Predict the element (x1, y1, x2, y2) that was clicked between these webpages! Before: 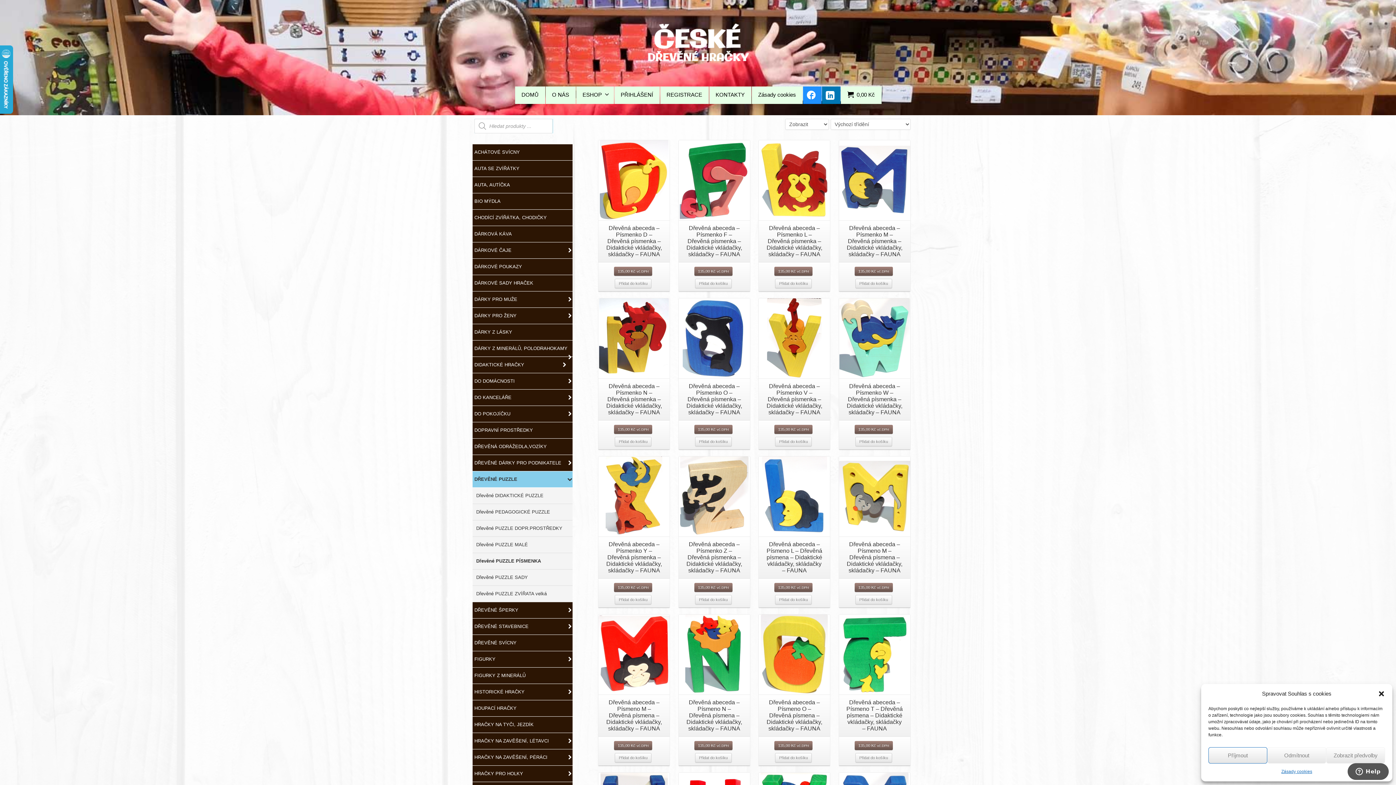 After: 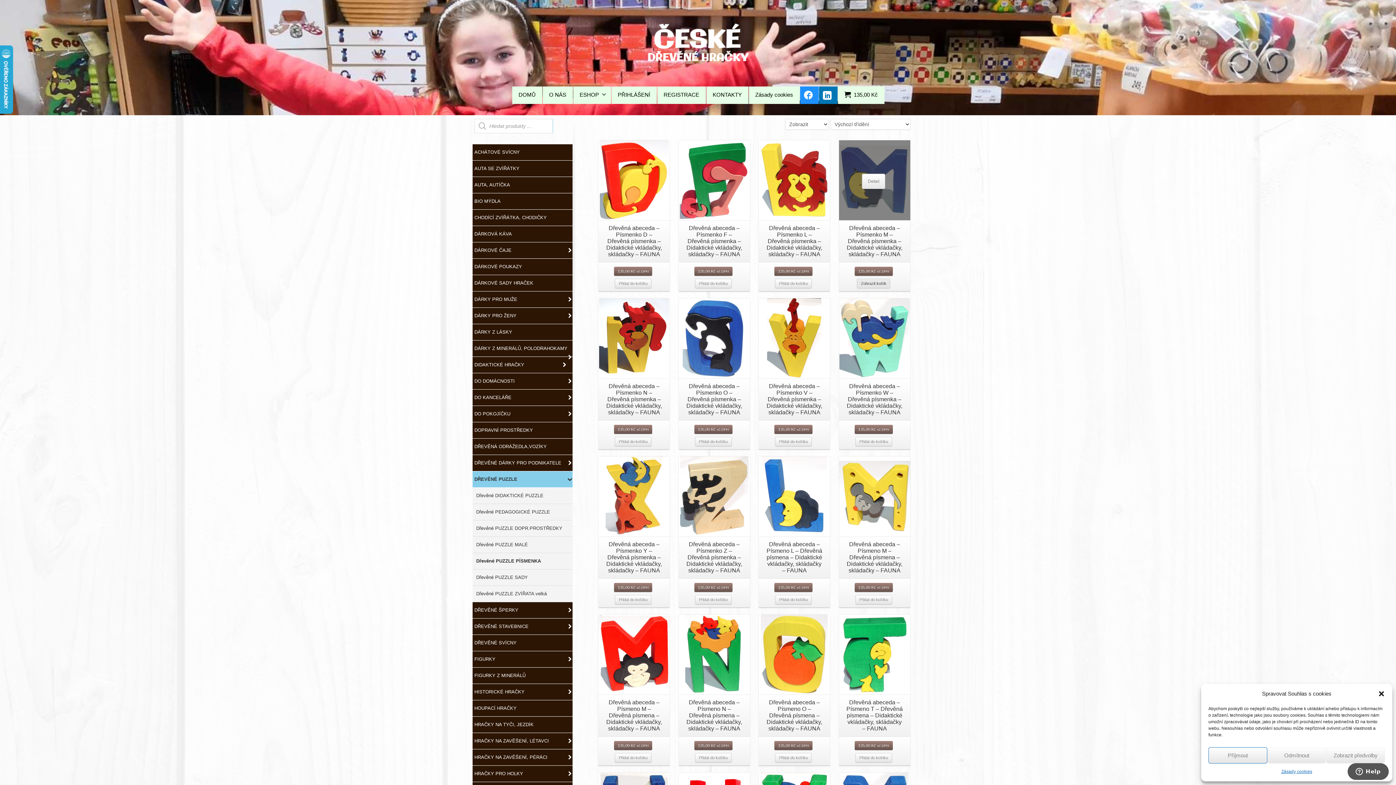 Action: label: Přidat „Dřevěná abeceda - Písmenko M – Dřevěná písmenka - Didaktické vkládačky, skládačky - FAUNA“ do košíku bbox: (855, 278, 892, 288)